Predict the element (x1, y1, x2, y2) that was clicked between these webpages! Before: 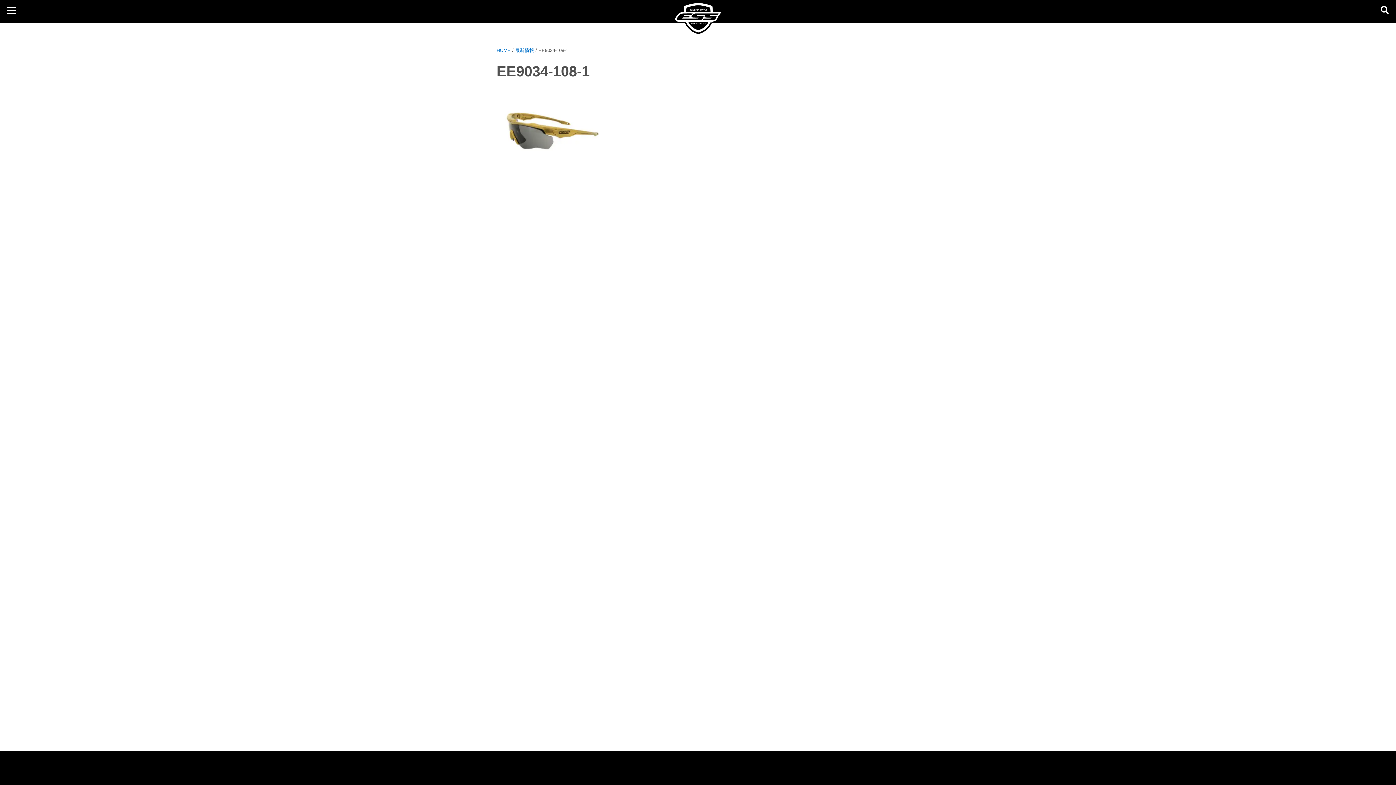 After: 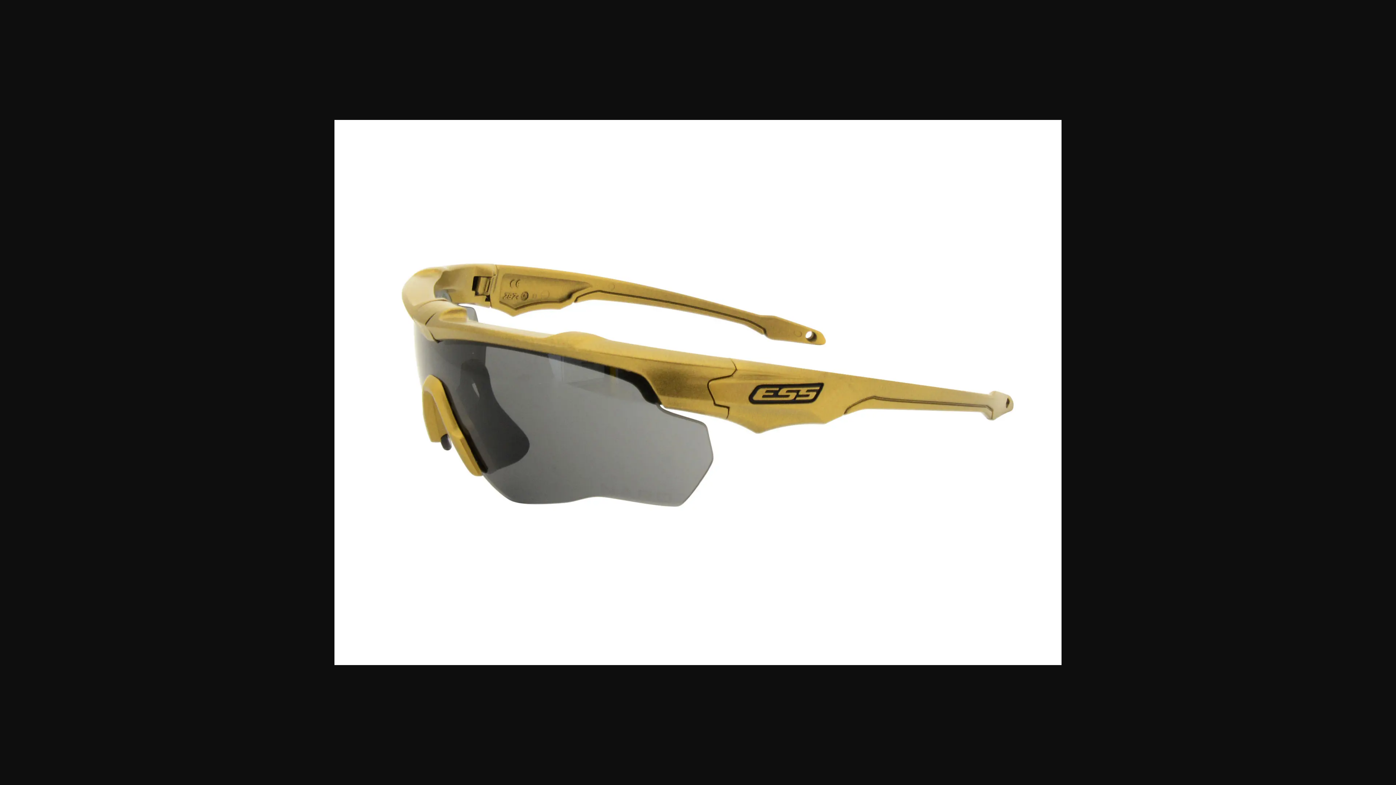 Action: bbox: (496, 128, 605, 134)